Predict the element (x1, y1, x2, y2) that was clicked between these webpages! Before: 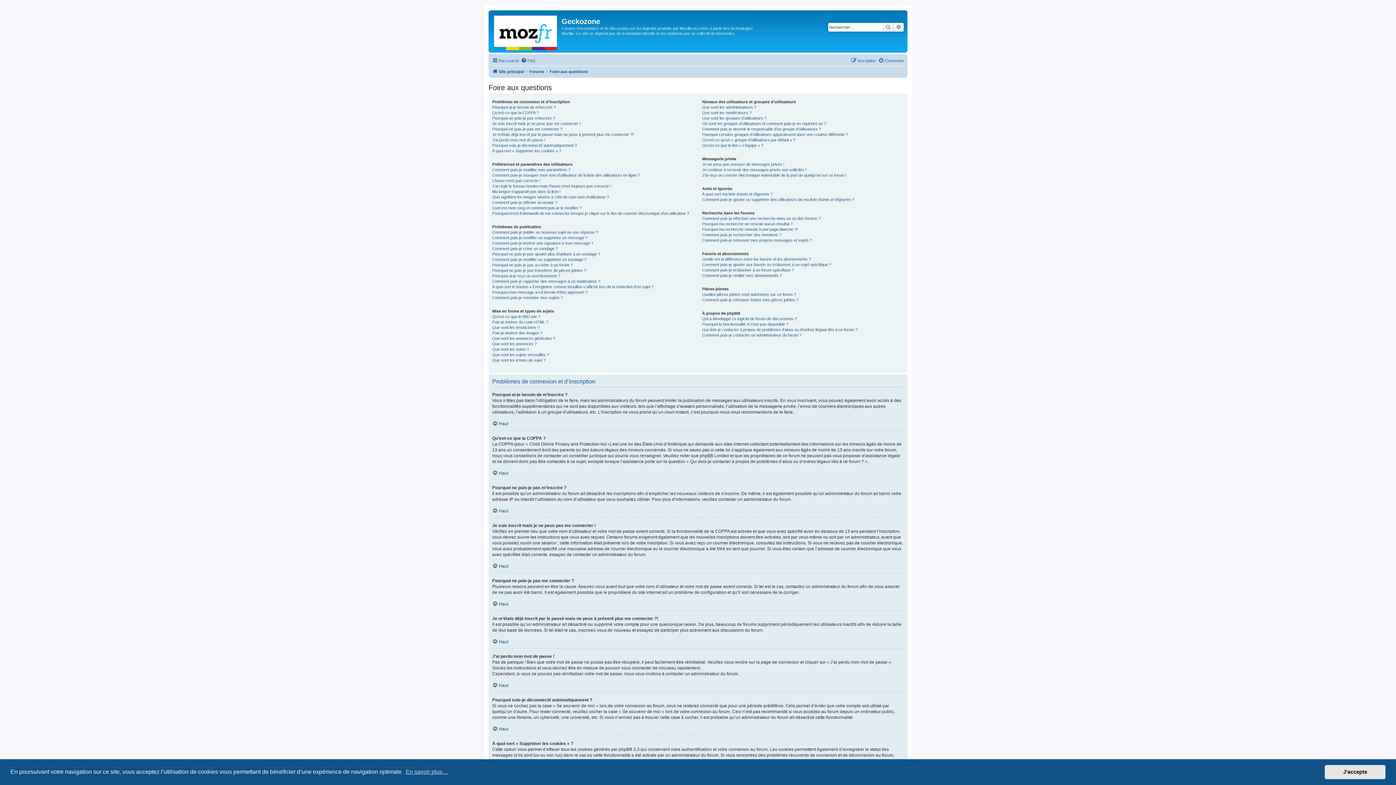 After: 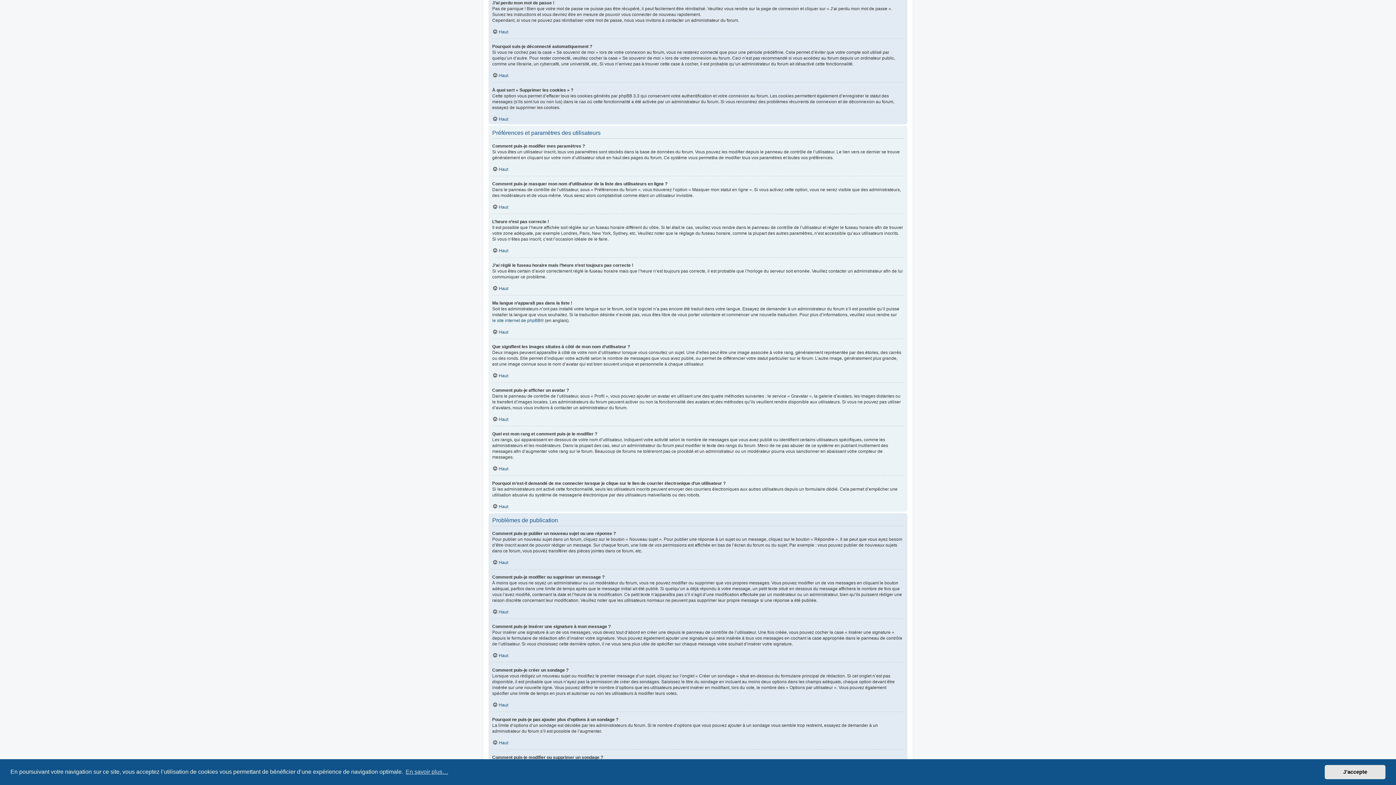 Action: bbox: (492, 137, 545, 142) label: J’ai perdu mon mot de passe !